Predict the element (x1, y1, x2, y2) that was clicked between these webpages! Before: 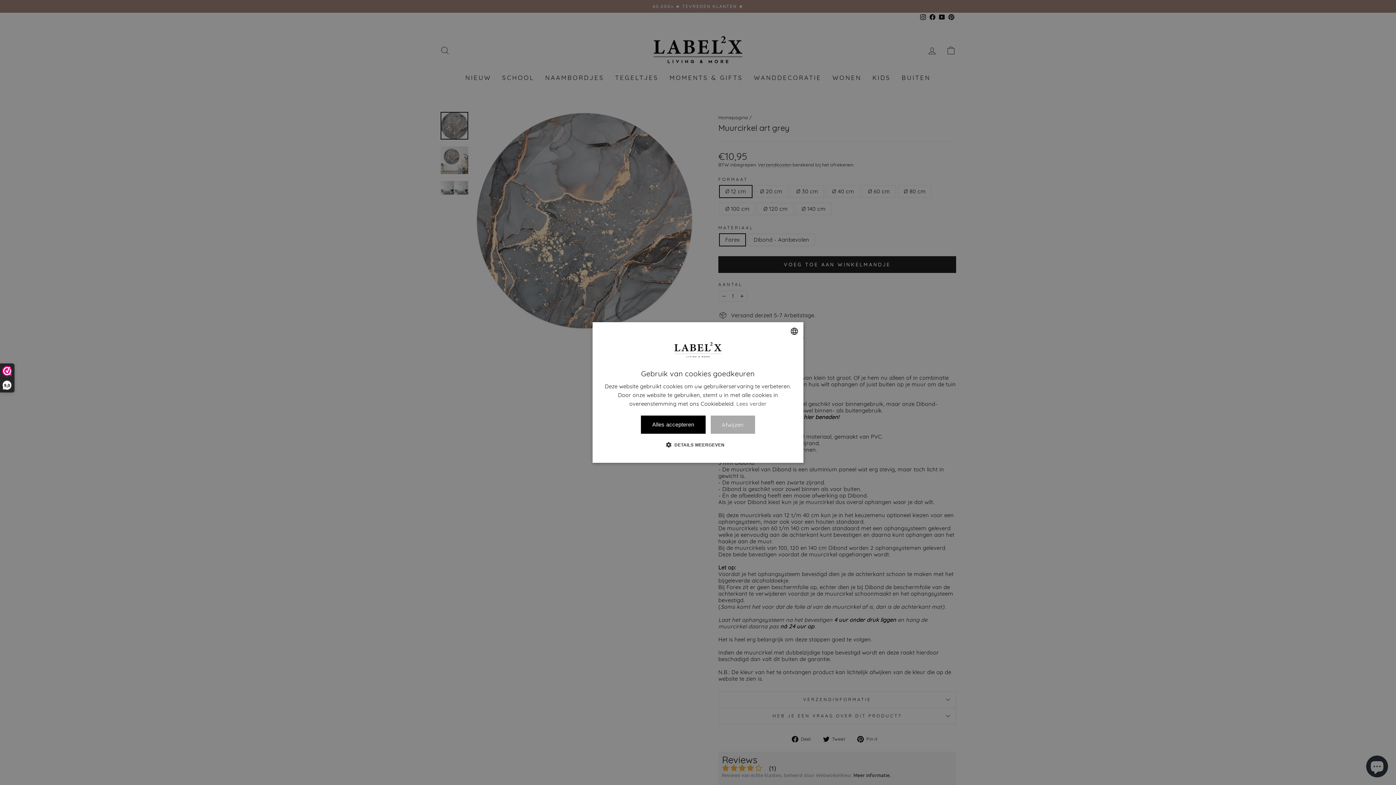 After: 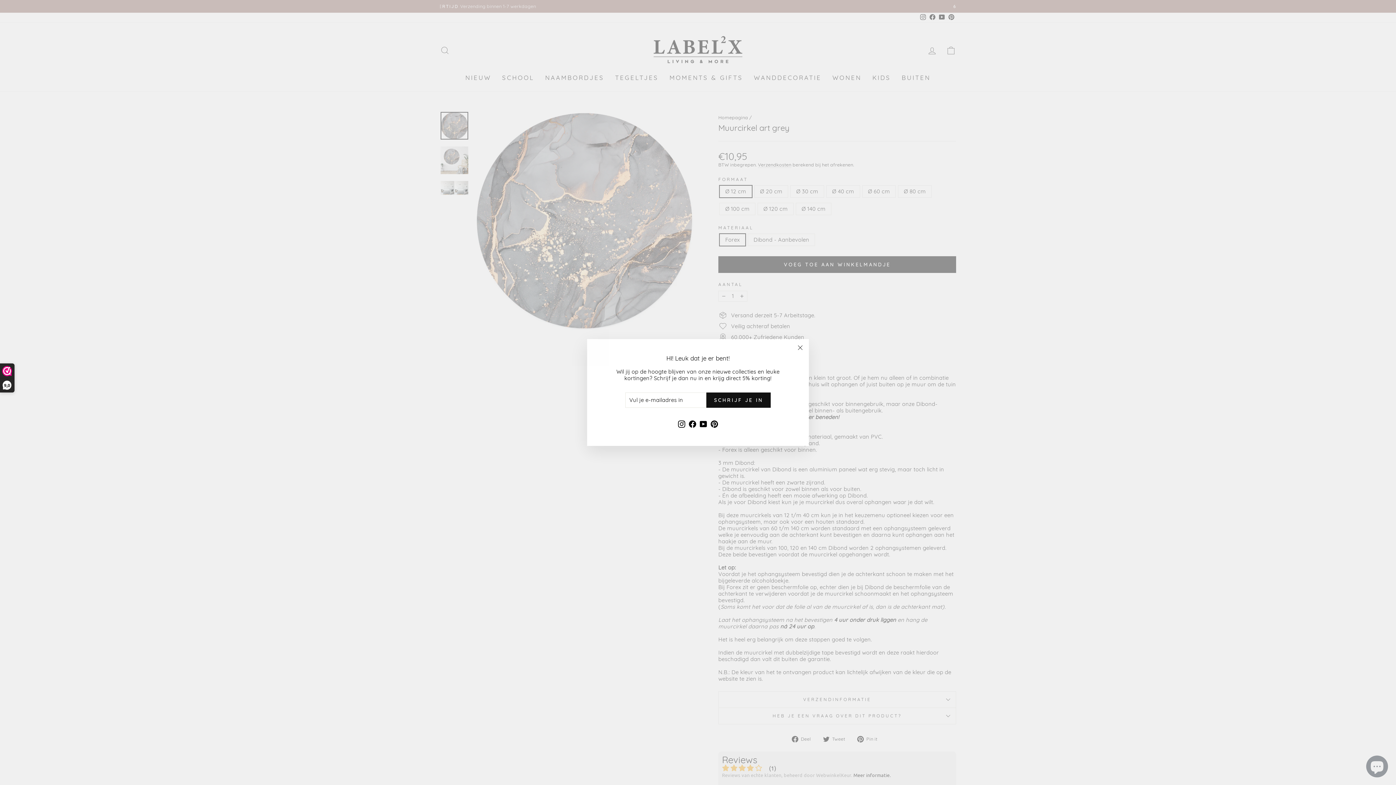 Action: bbox: (710, 415, 755, 434) label: Afwijzen